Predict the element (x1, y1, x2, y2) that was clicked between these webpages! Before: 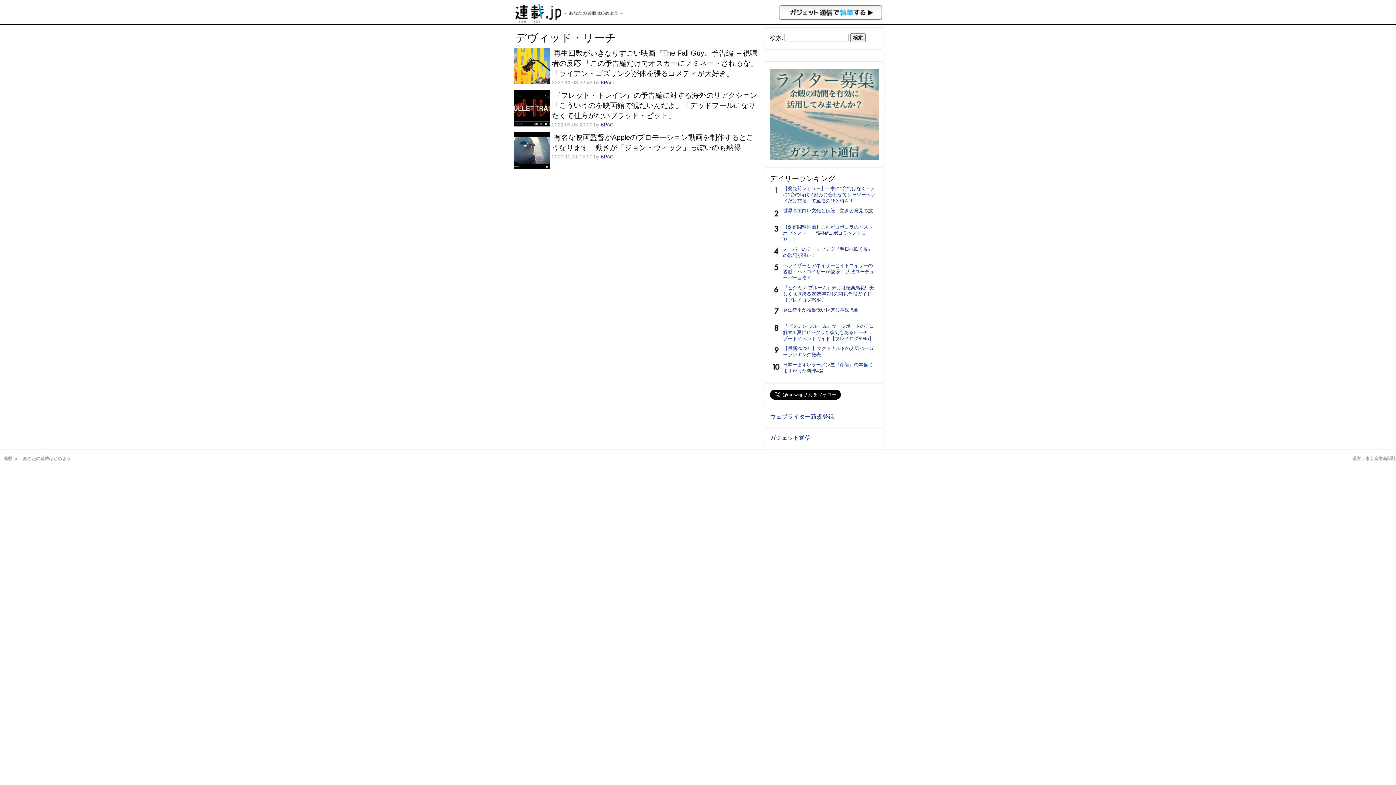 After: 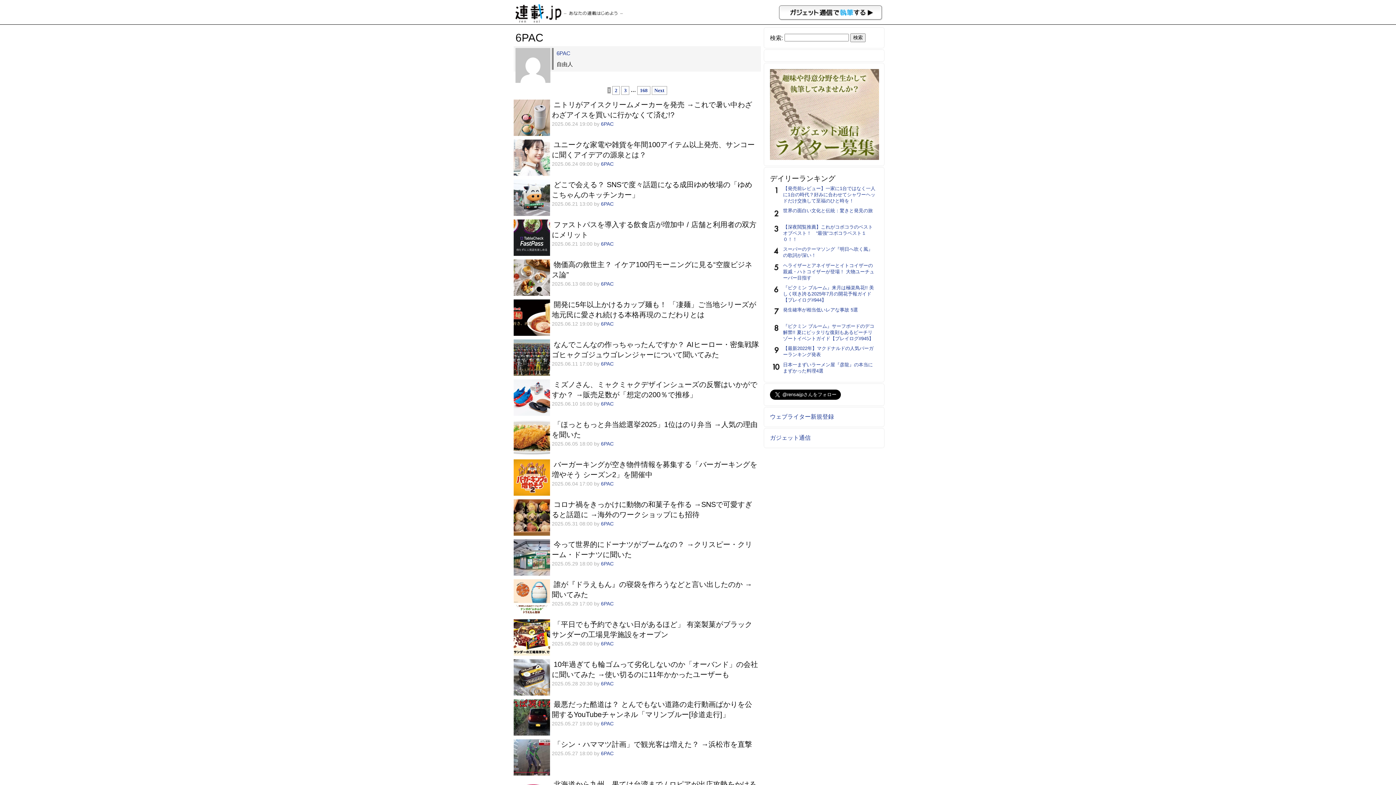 Action: bbox: (601, 79, 613, 85) label: 6PAC